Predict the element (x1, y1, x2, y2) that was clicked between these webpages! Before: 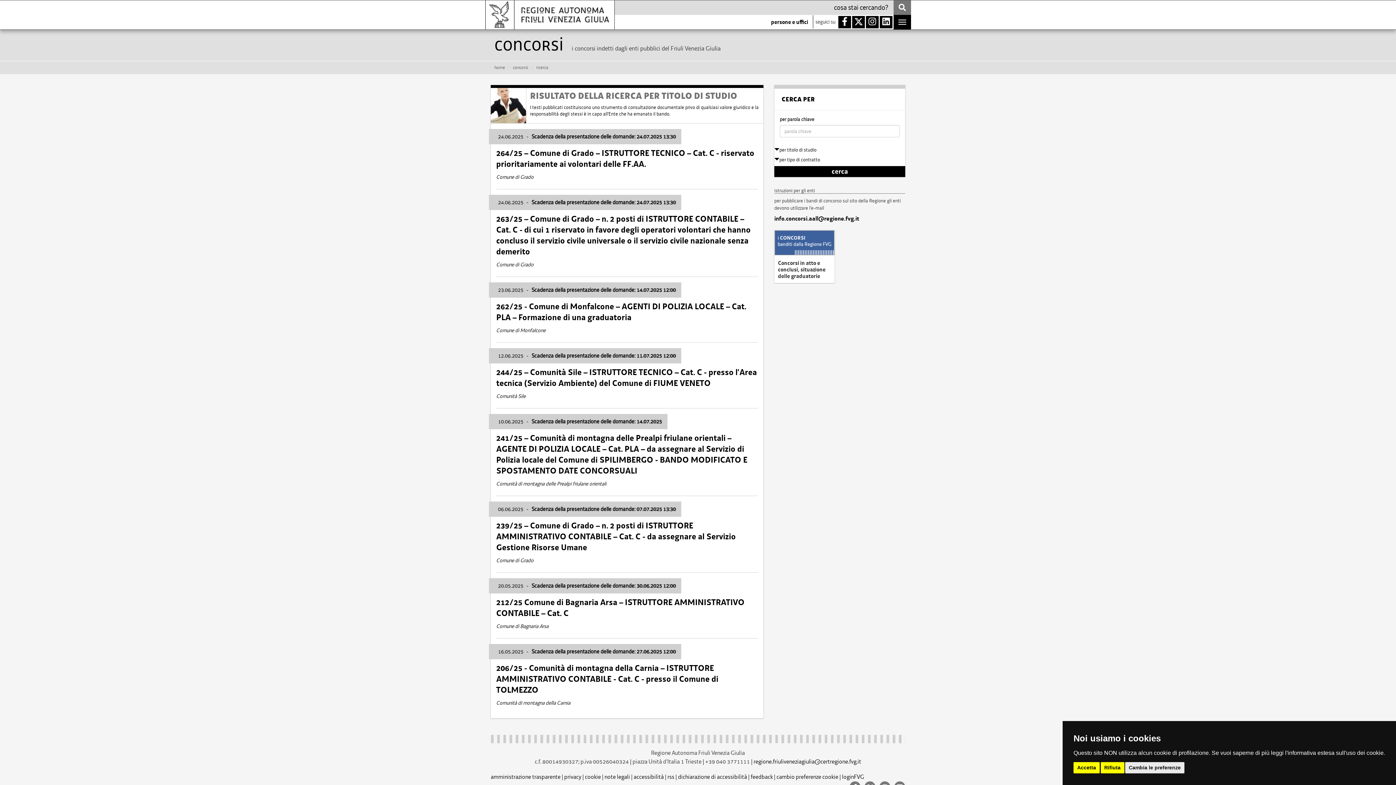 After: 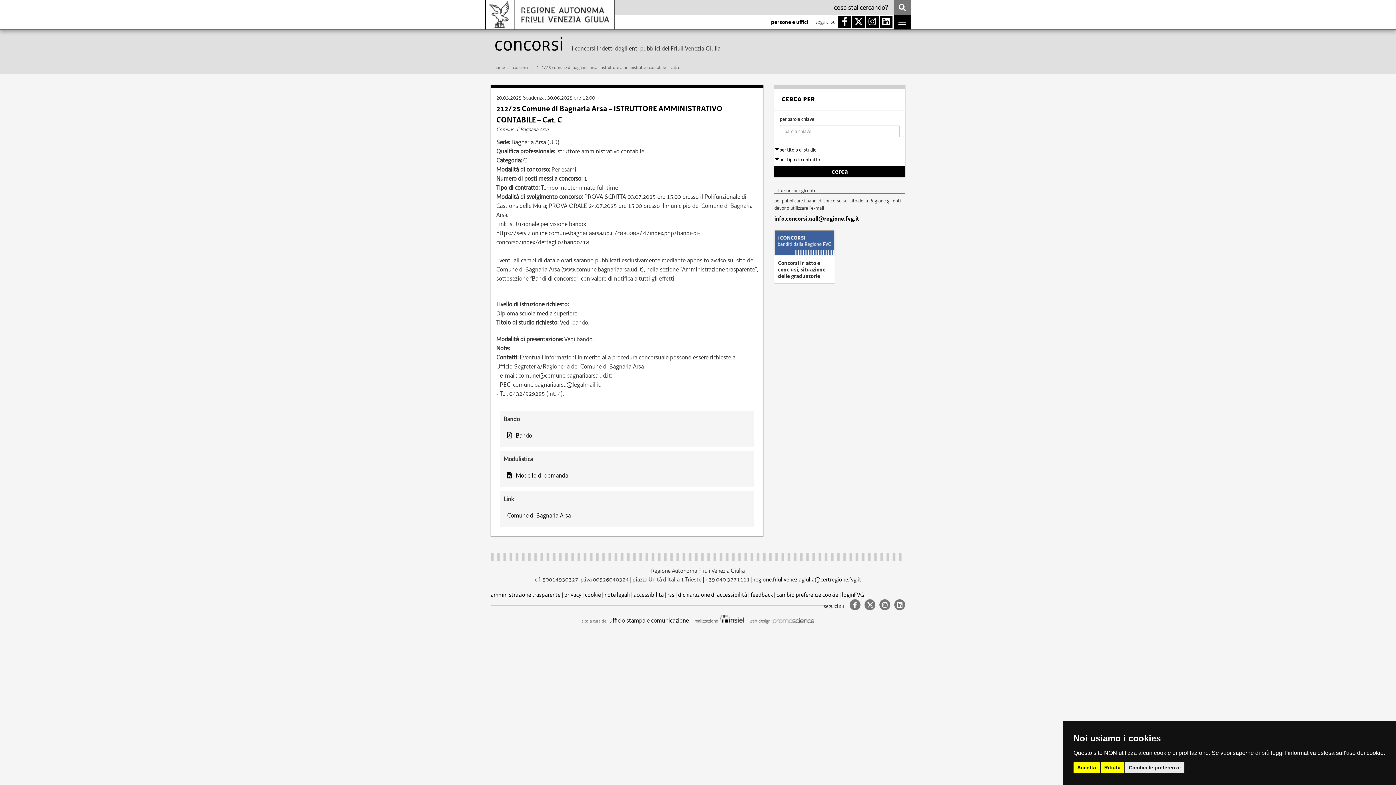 Action: label: 20.05.2025 - Scadenza della presentazione delle domande: 30.06.2025 12:00
212/25 Comune di Bagnaria Arsa – ISTRUTTORE AMMINISTRATIVO CONTABILE – Cat. C
Comune di Bagnaria Arsa bbox: (490, 574, 763, 636)